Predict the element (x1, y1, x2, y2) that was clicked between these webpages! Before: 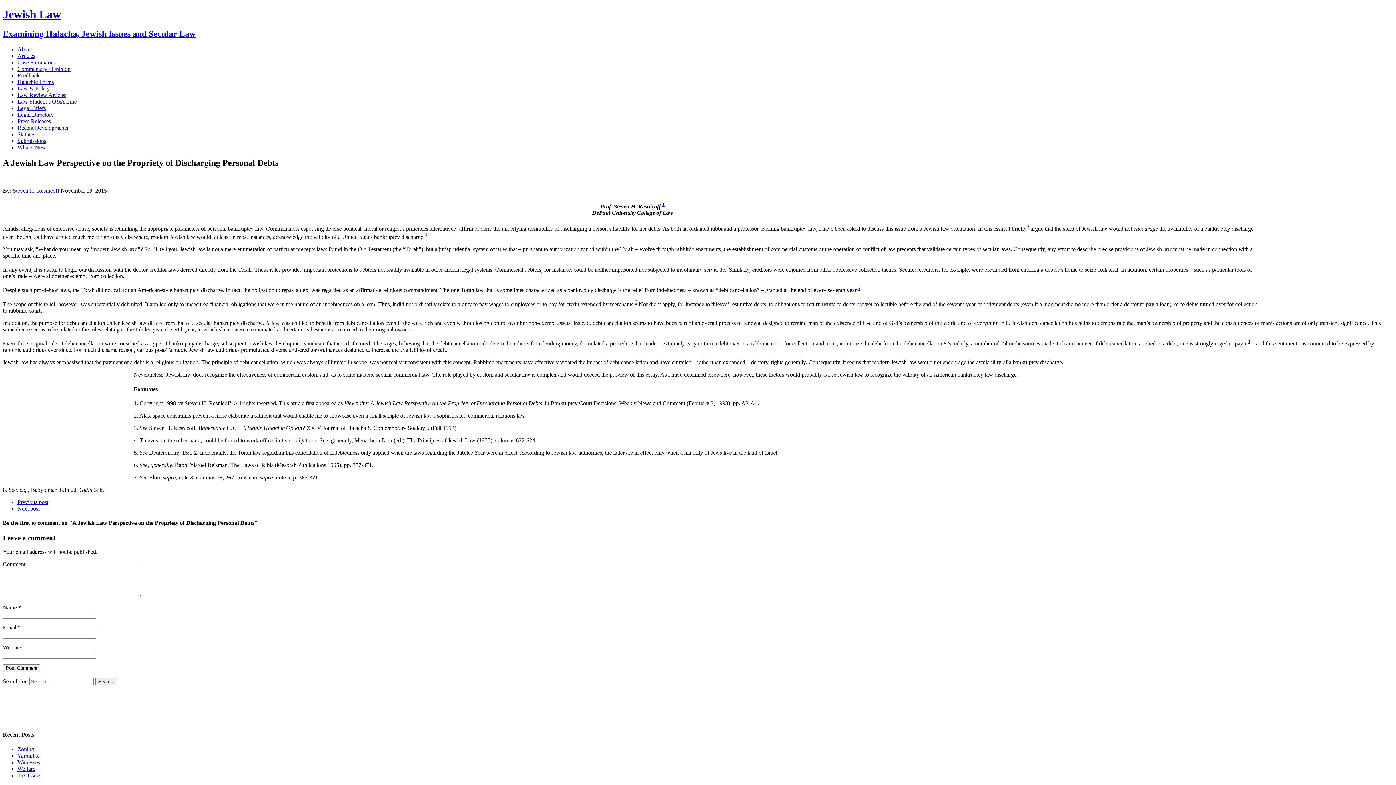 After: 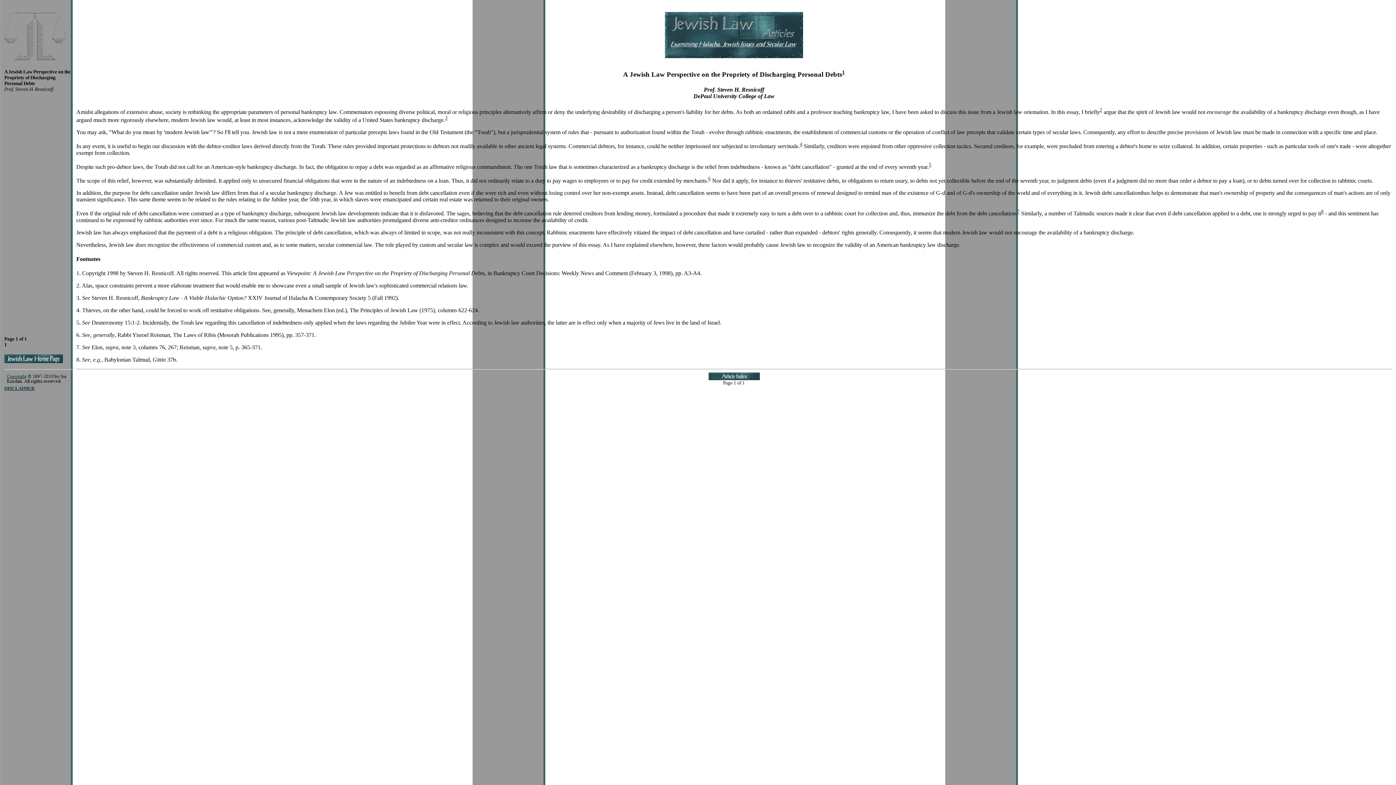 Action: bbox: (424, 233, 427, 240) label: 3